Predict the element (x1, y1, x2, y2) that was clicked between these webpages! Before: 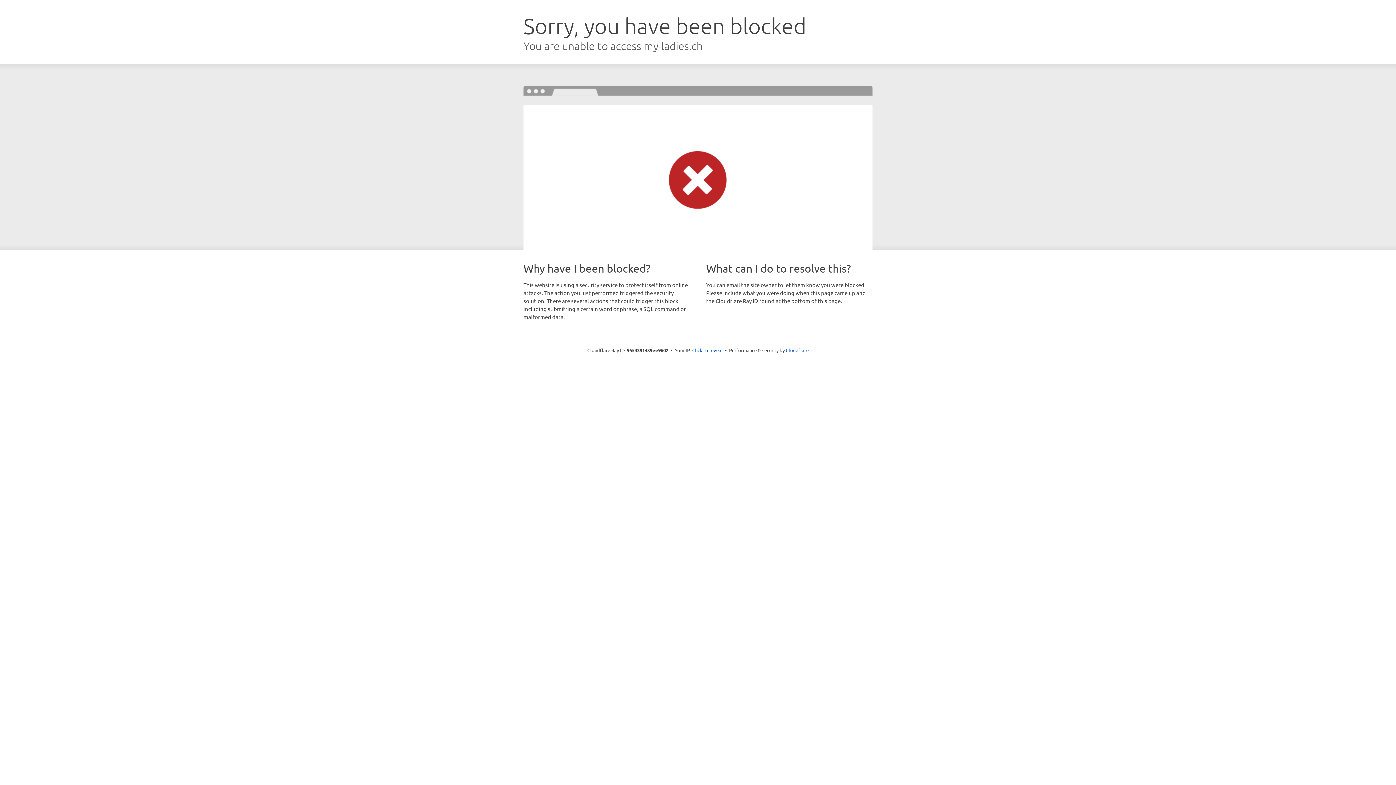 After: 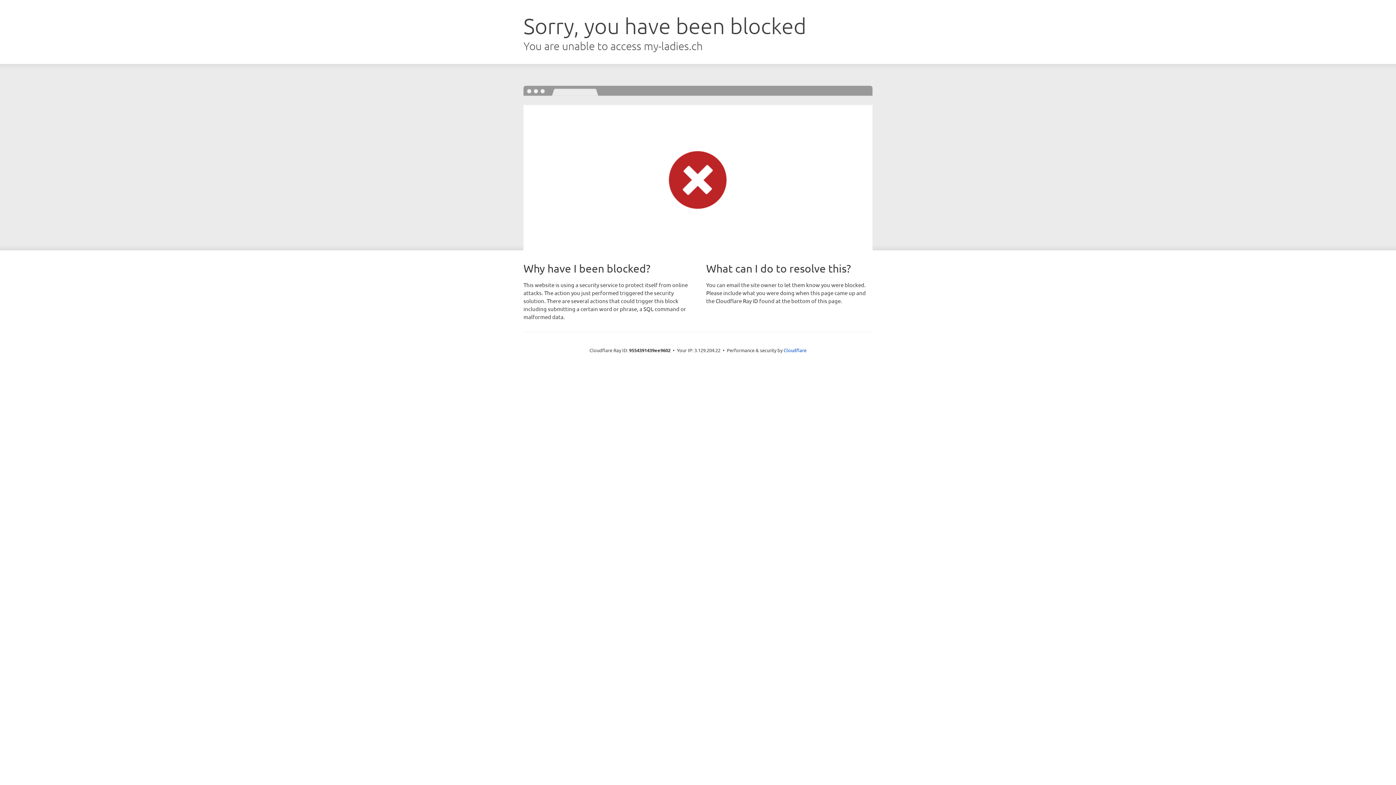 Action: bbox: (692, 346, 722, 353) label: Click to reveal